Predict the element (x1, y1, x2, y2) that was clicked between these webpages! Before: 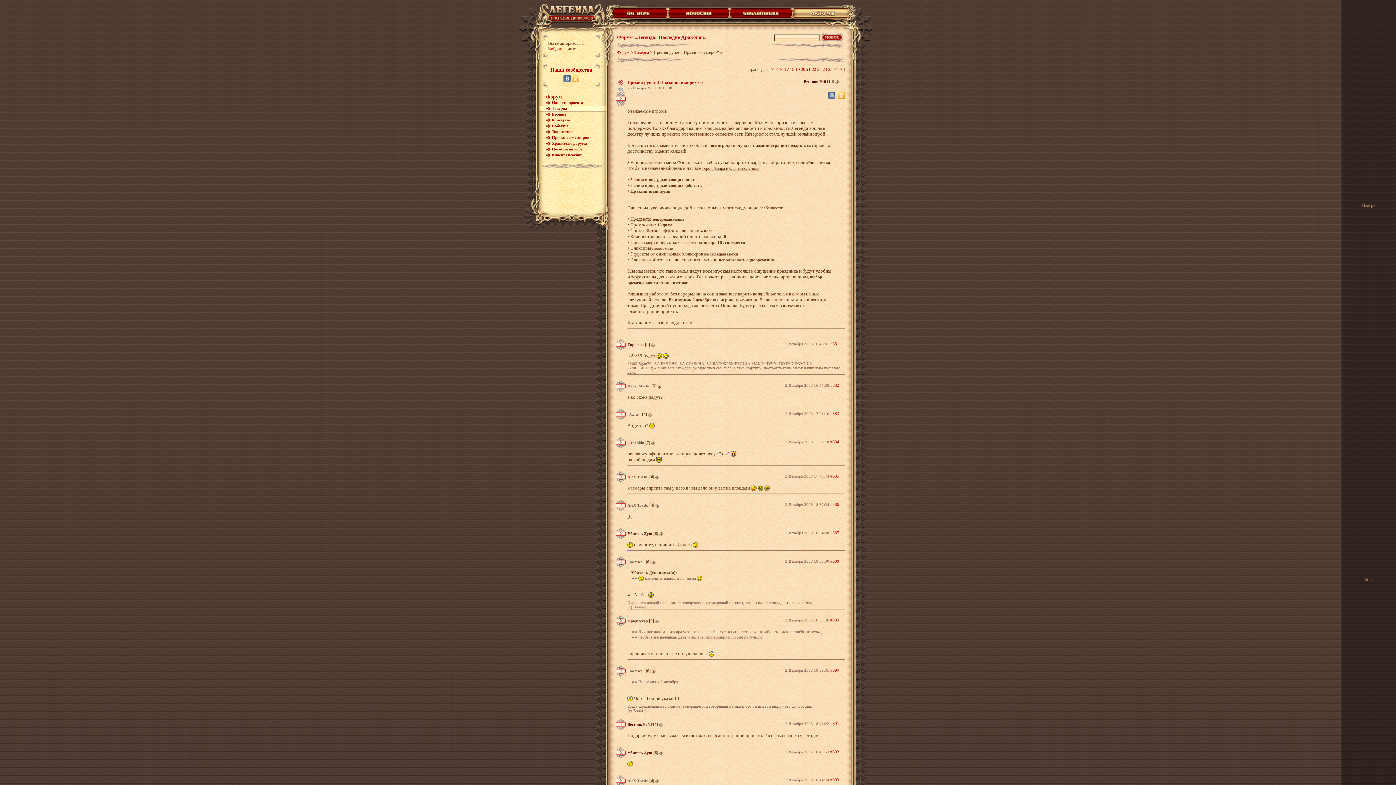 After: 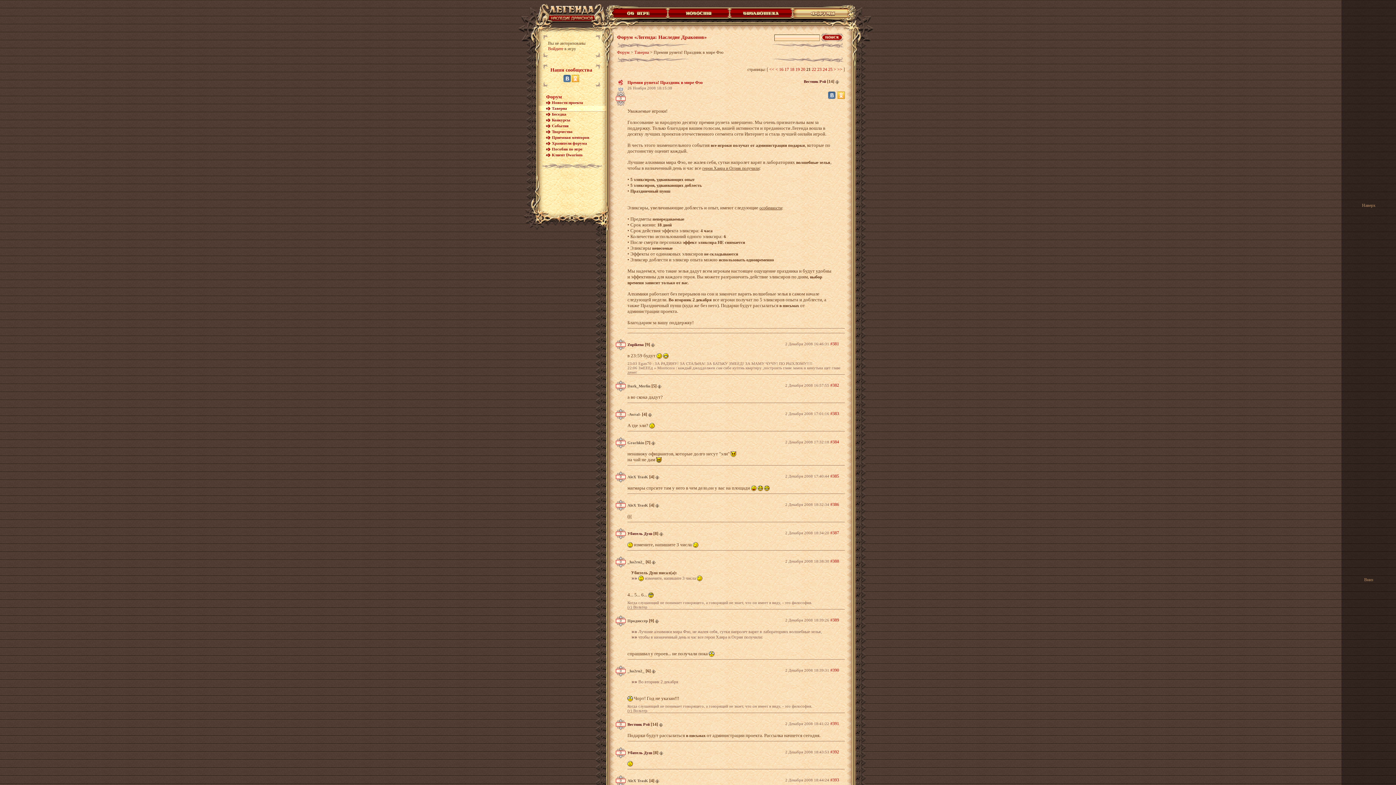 Action: bbox: (618, 727, 622, 730)